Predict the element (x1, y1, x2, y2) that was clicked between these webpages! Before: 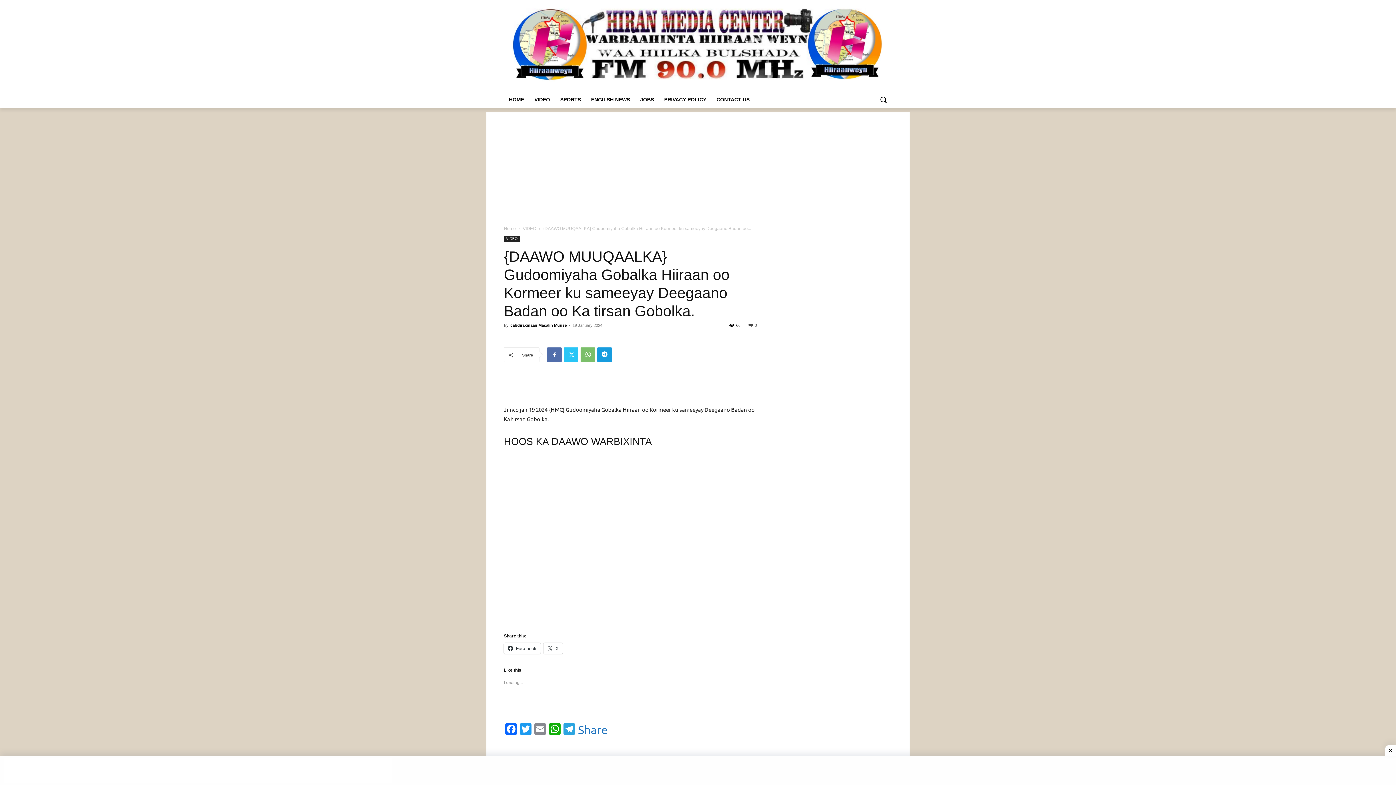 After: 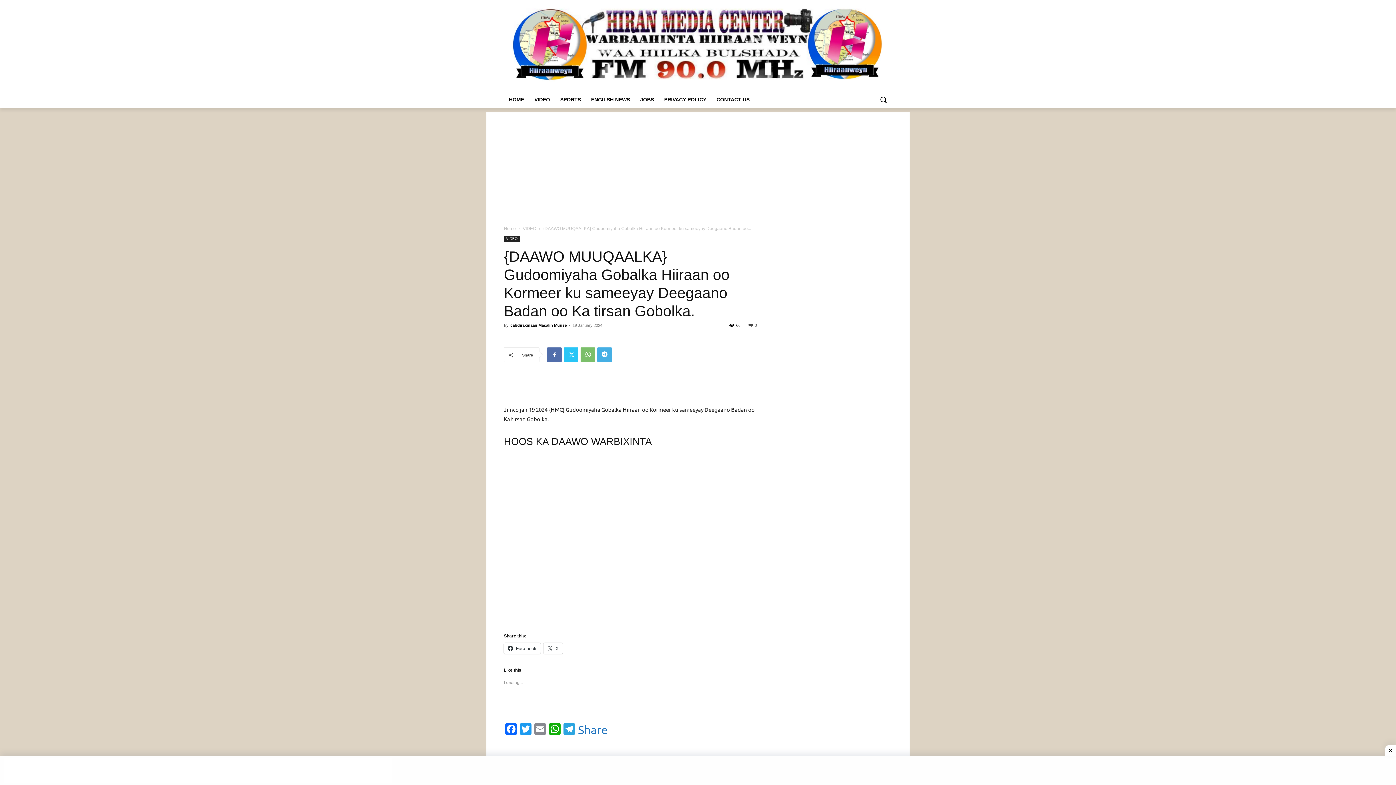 Action: bbox: (597, 347, 612, 362)